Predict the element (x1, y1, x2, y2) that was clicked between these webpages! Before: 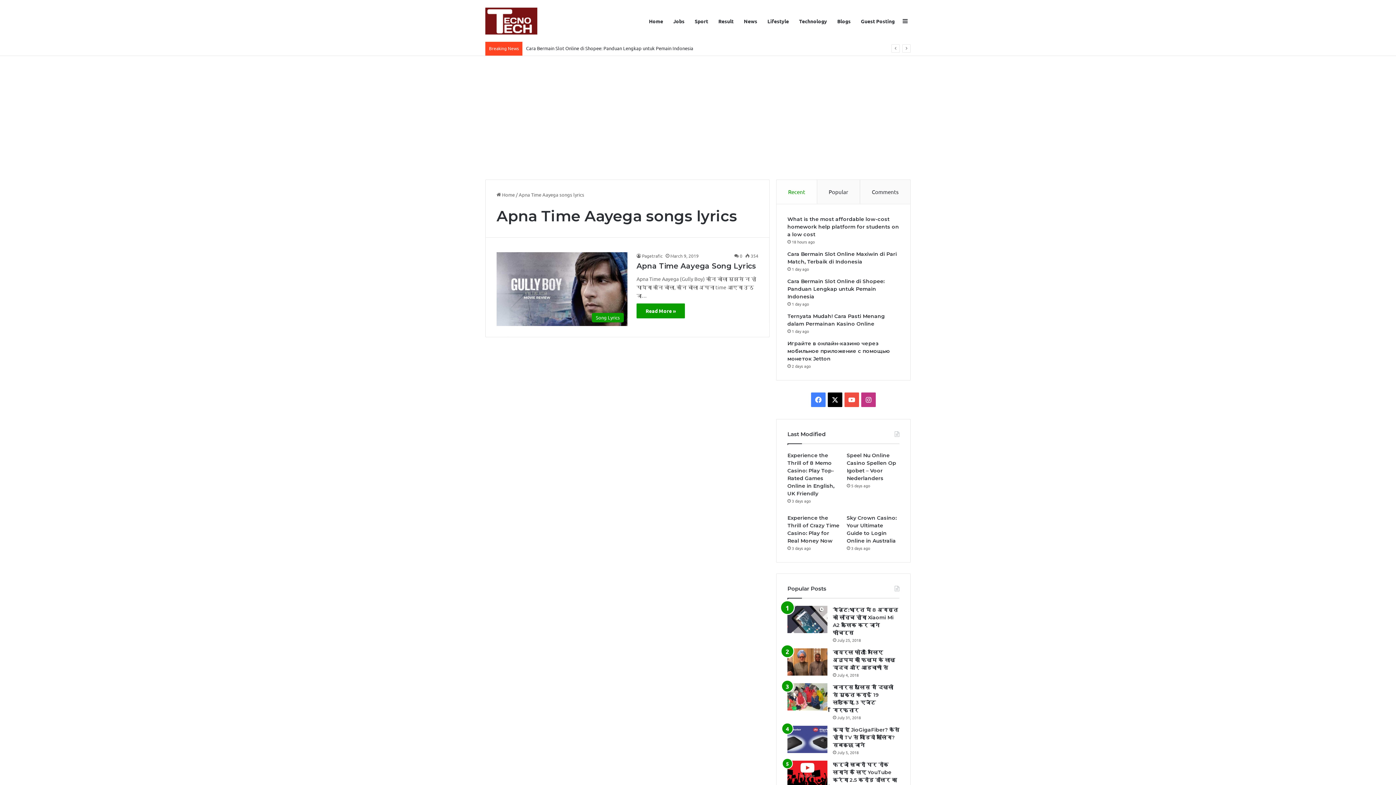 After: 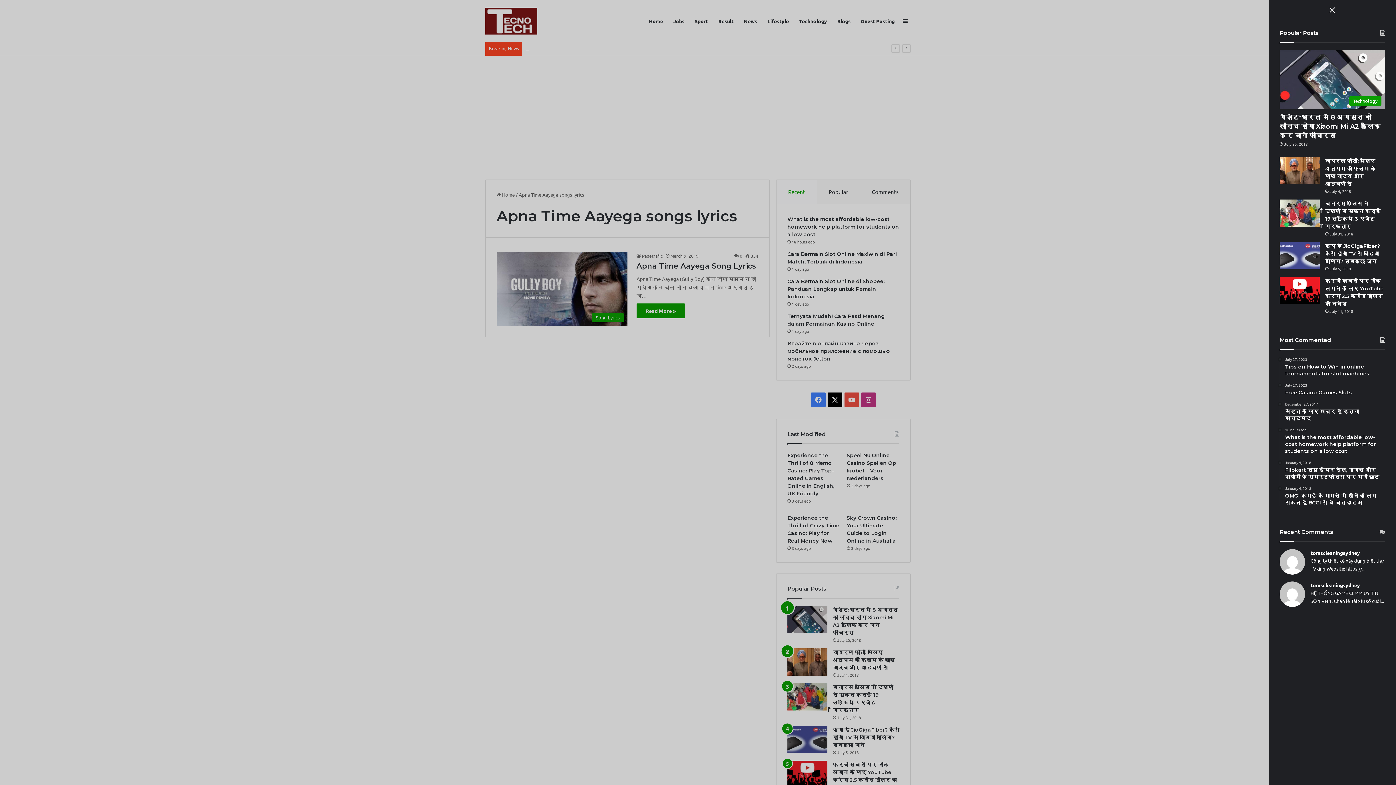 Action: label: Sidebar bbox: (900, 0, 910, 41)